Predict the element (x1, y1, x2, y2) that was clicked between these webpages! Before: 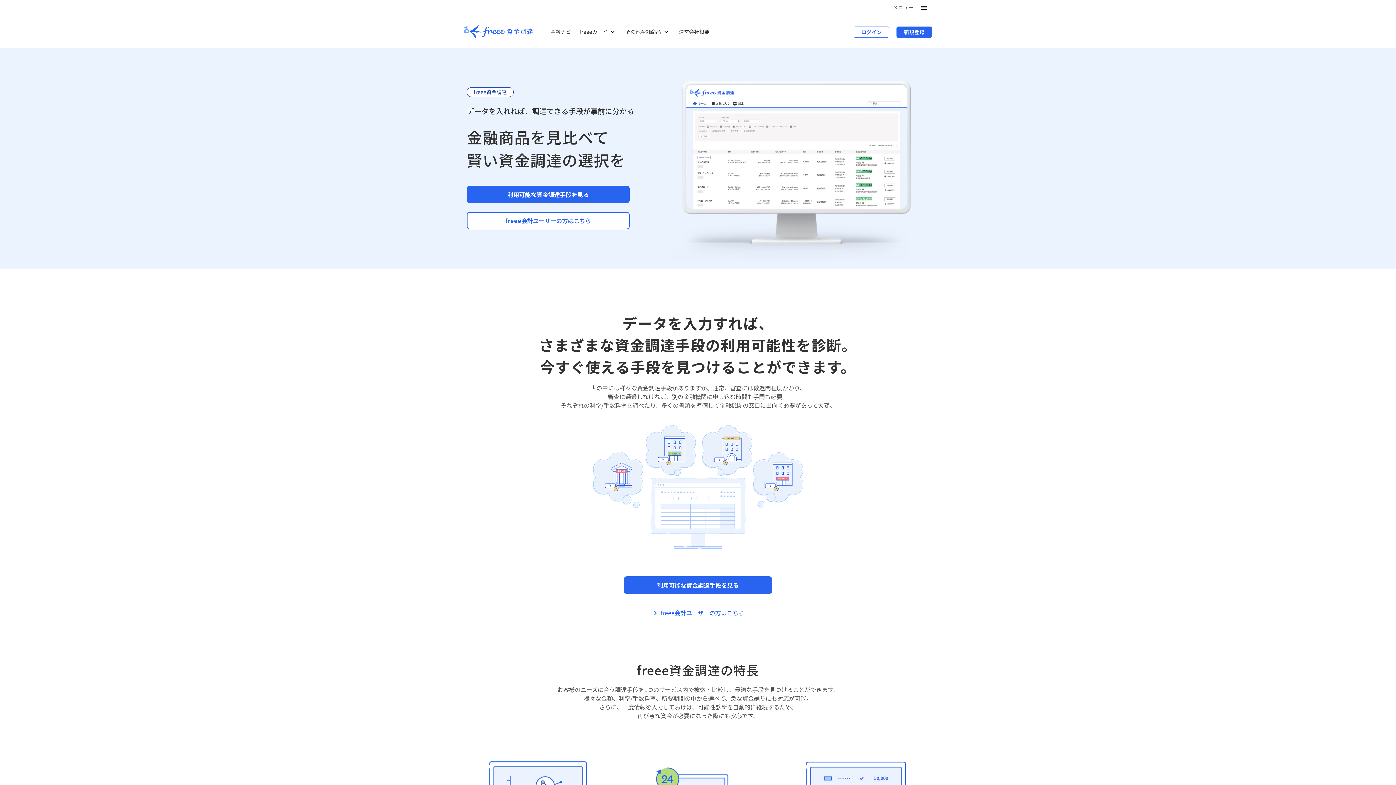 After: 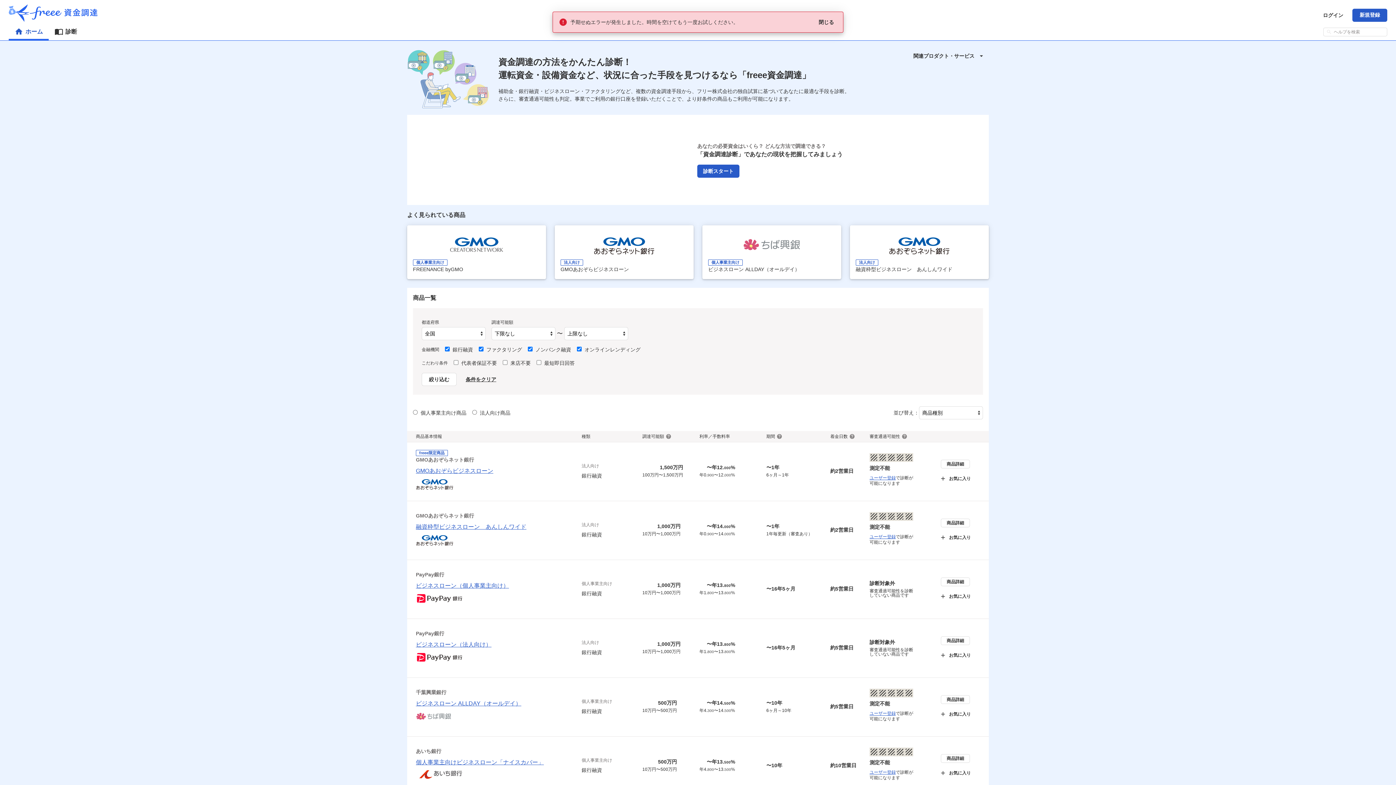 Action: bbox: (624, 576, 772, 594) label: 利用可能な資金調達手段を見る